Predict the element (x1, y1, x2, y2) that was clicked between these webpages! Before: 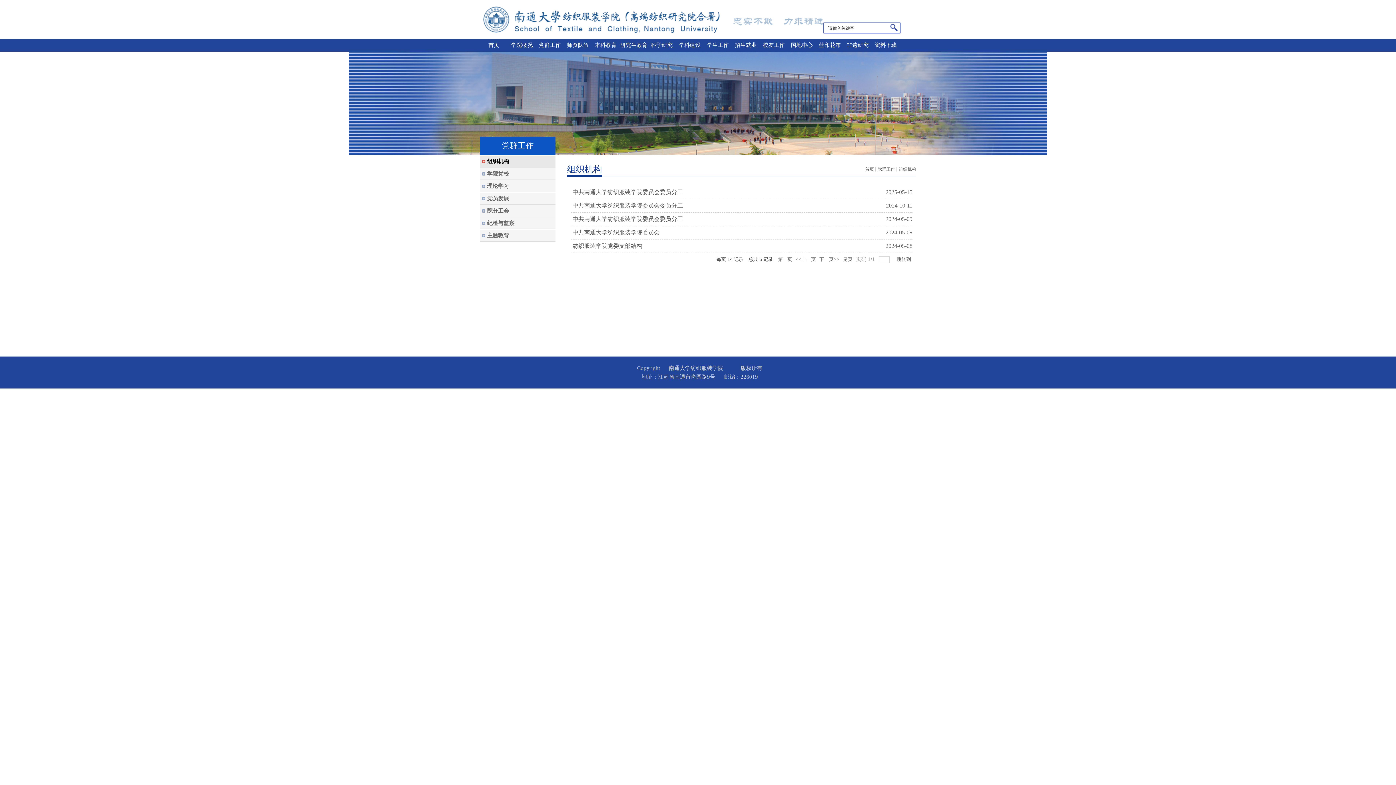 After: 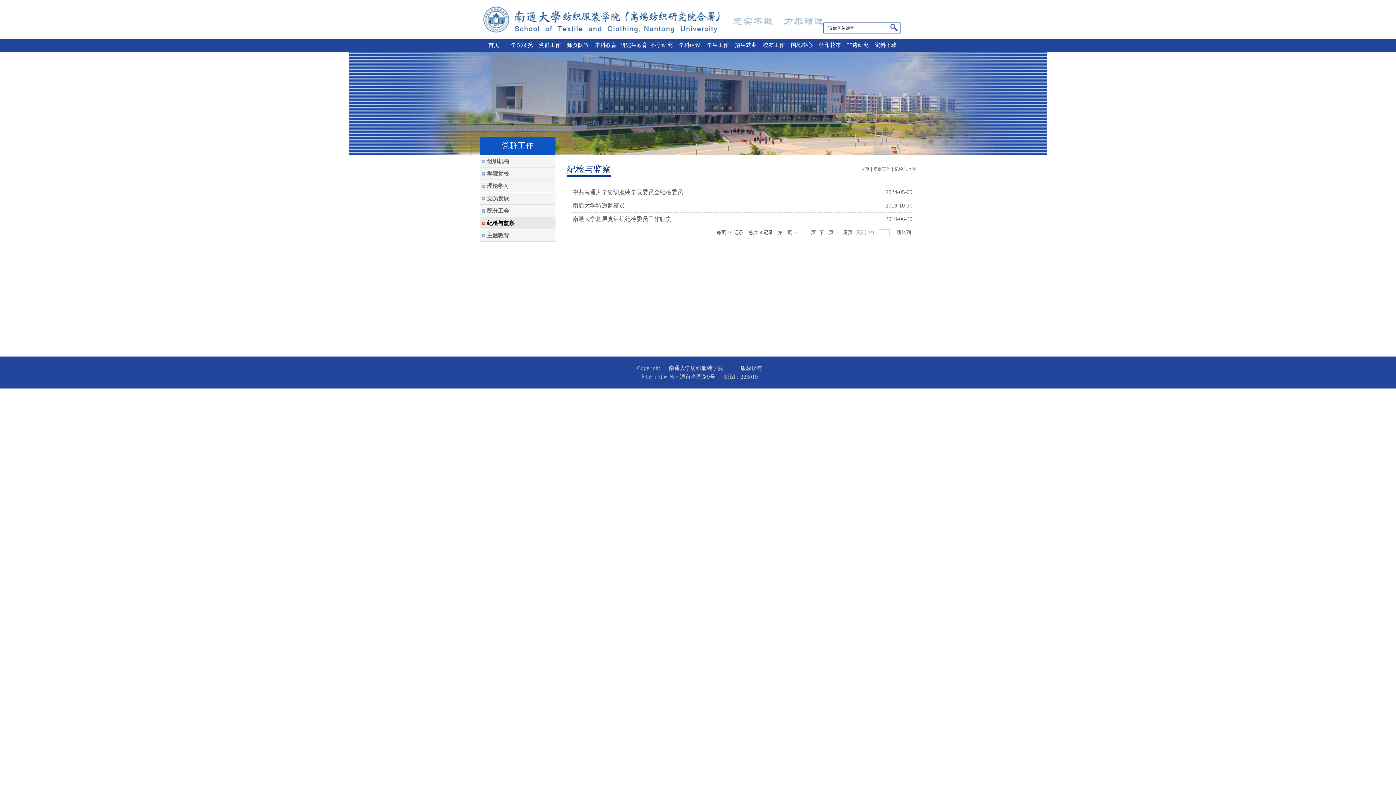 Action: bbox: (480, 217, 555, 229) label: 纪检与监察